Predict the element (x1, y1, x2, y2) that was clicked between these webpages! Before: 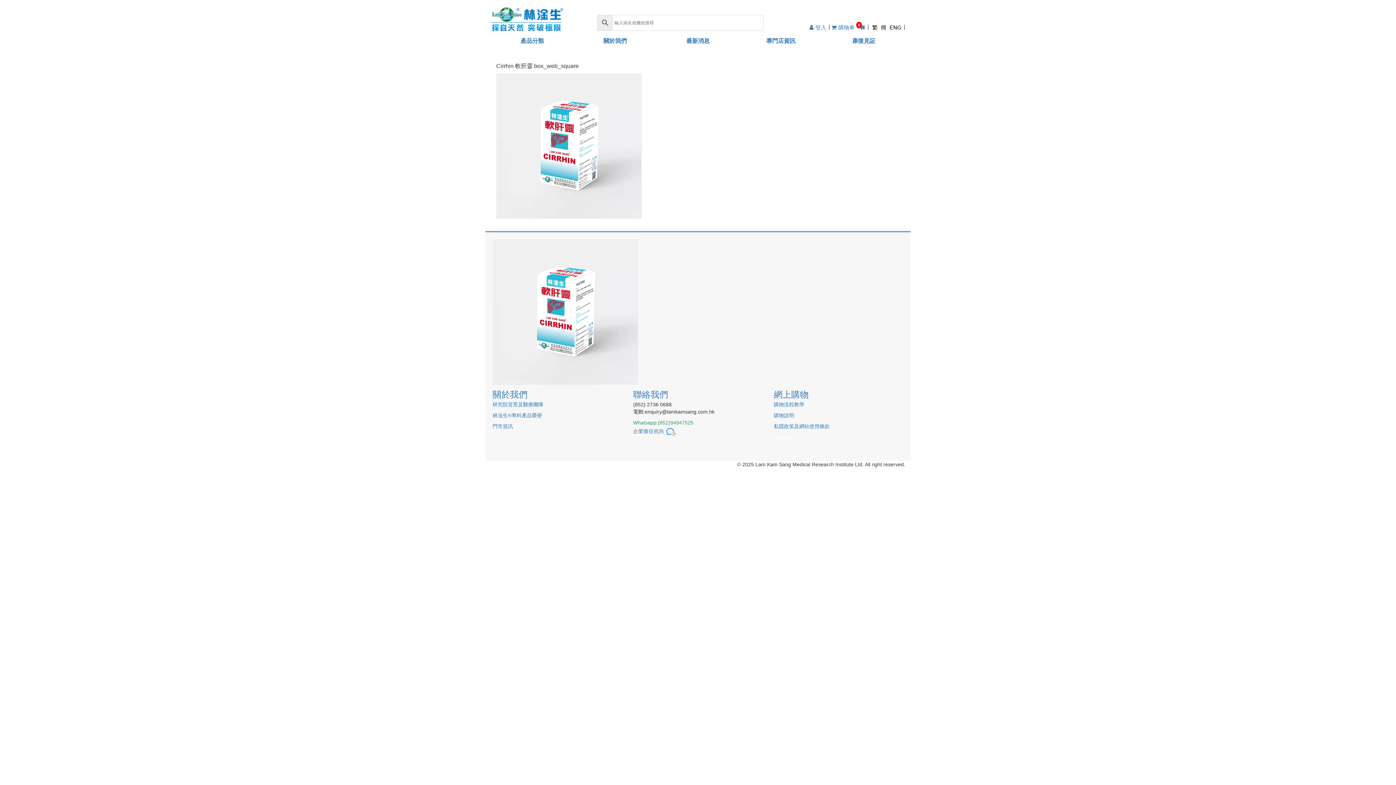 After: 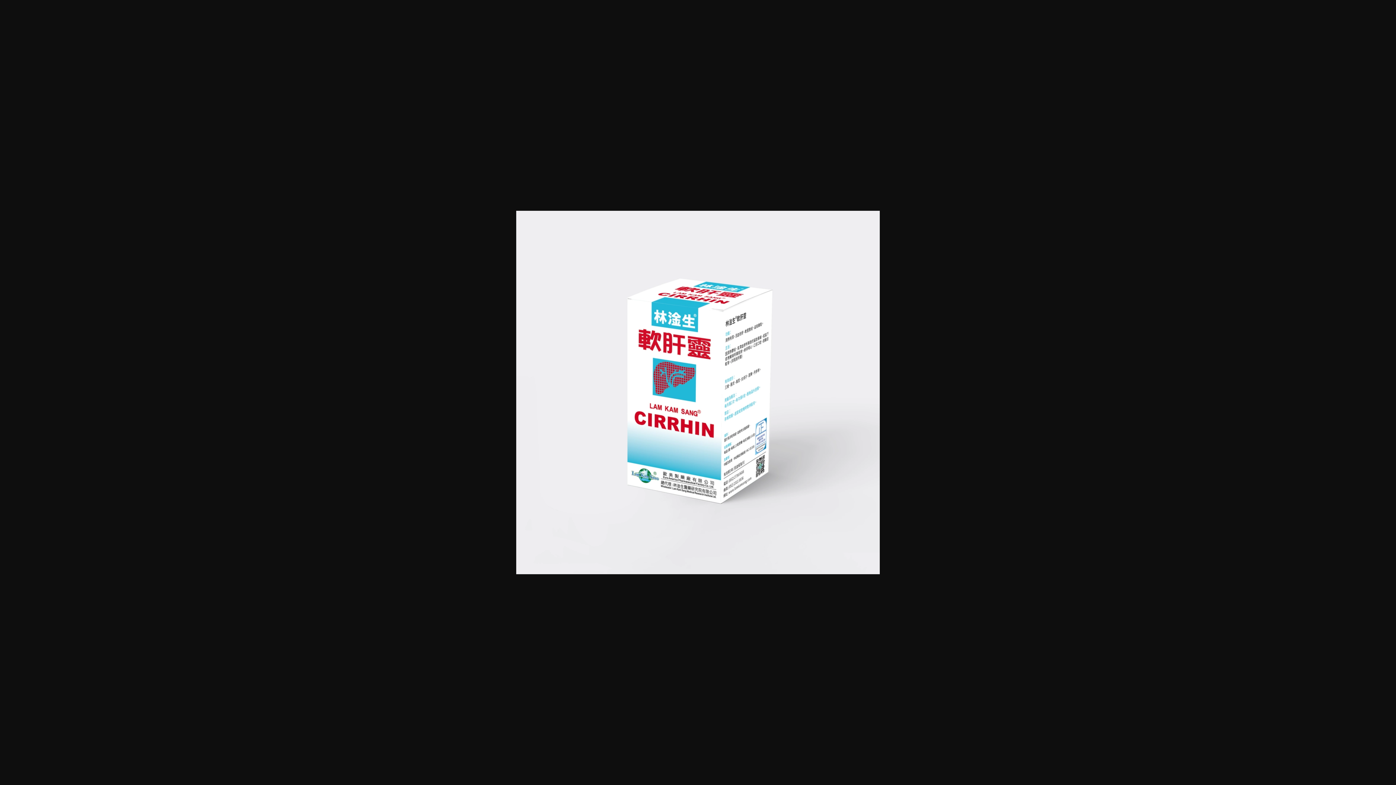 Action: bbox: (496, 142, 641, 148)